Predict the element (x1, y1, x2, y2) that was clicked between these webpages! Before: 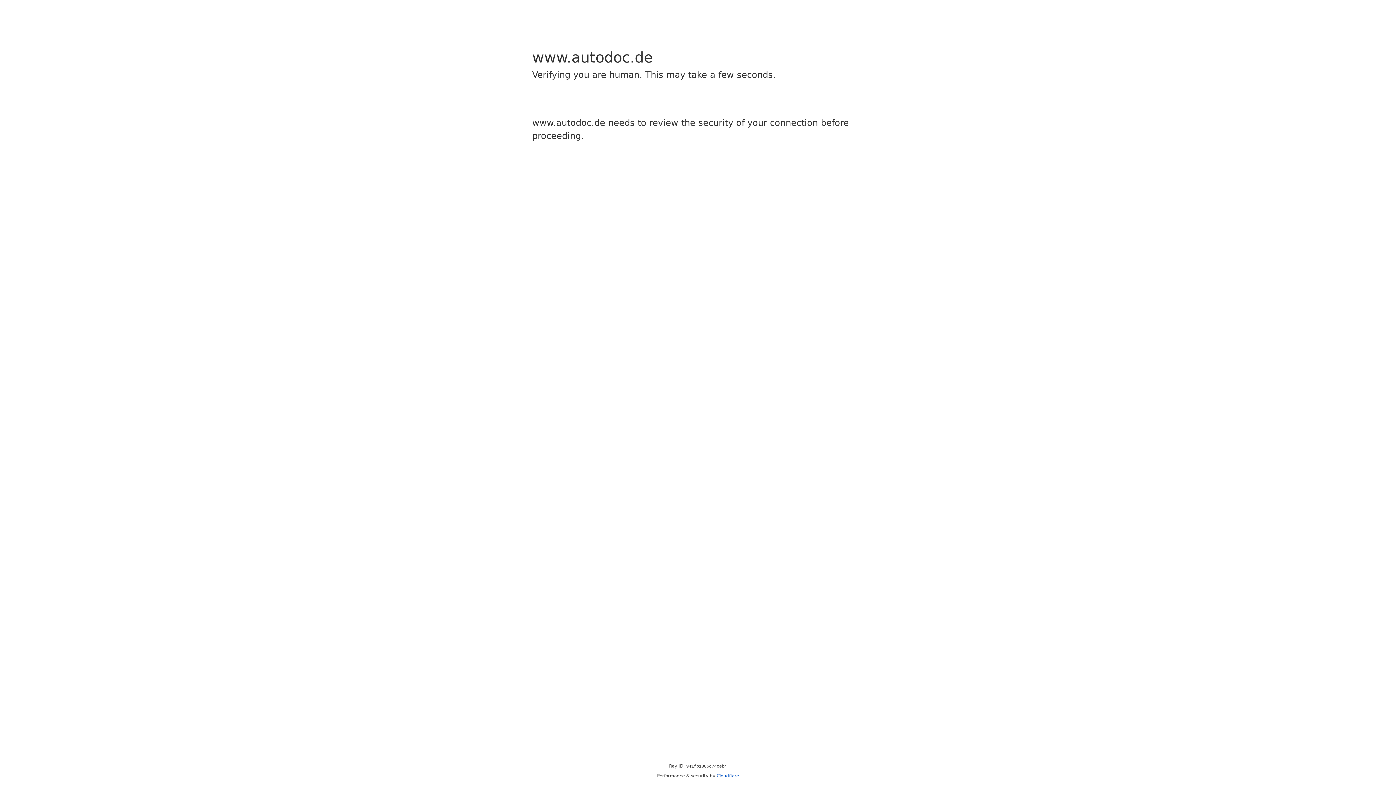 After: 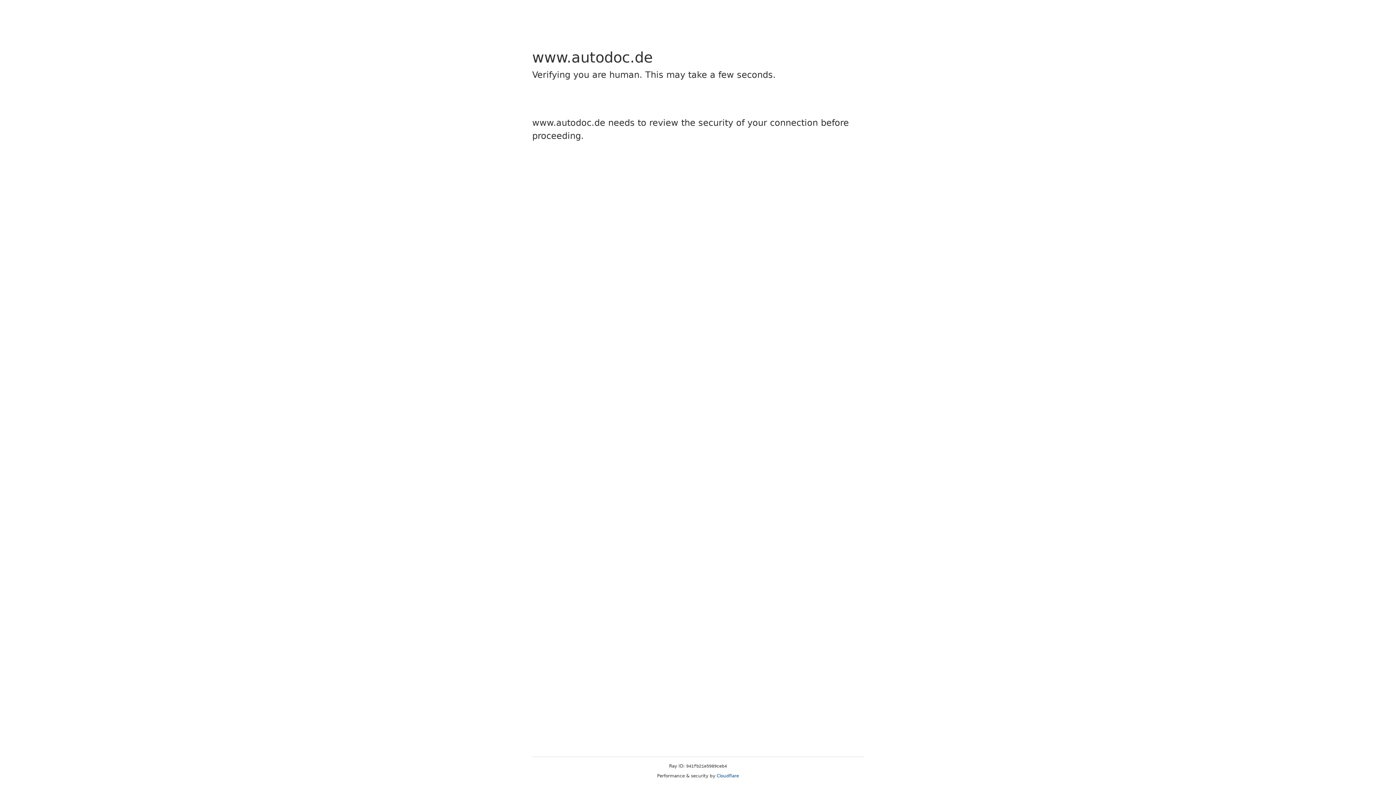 Action: bbox: (716, 773, 739, 778) label: Cloudflare